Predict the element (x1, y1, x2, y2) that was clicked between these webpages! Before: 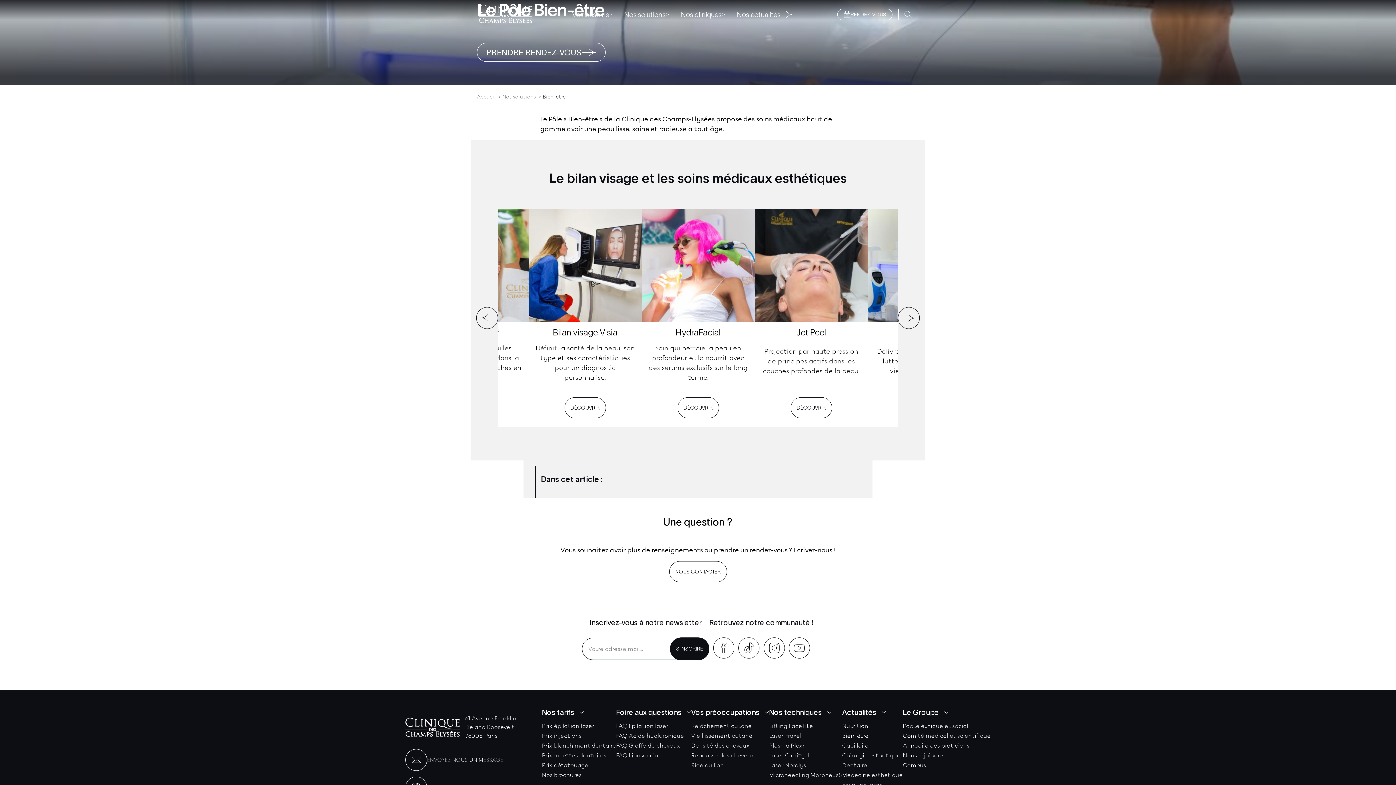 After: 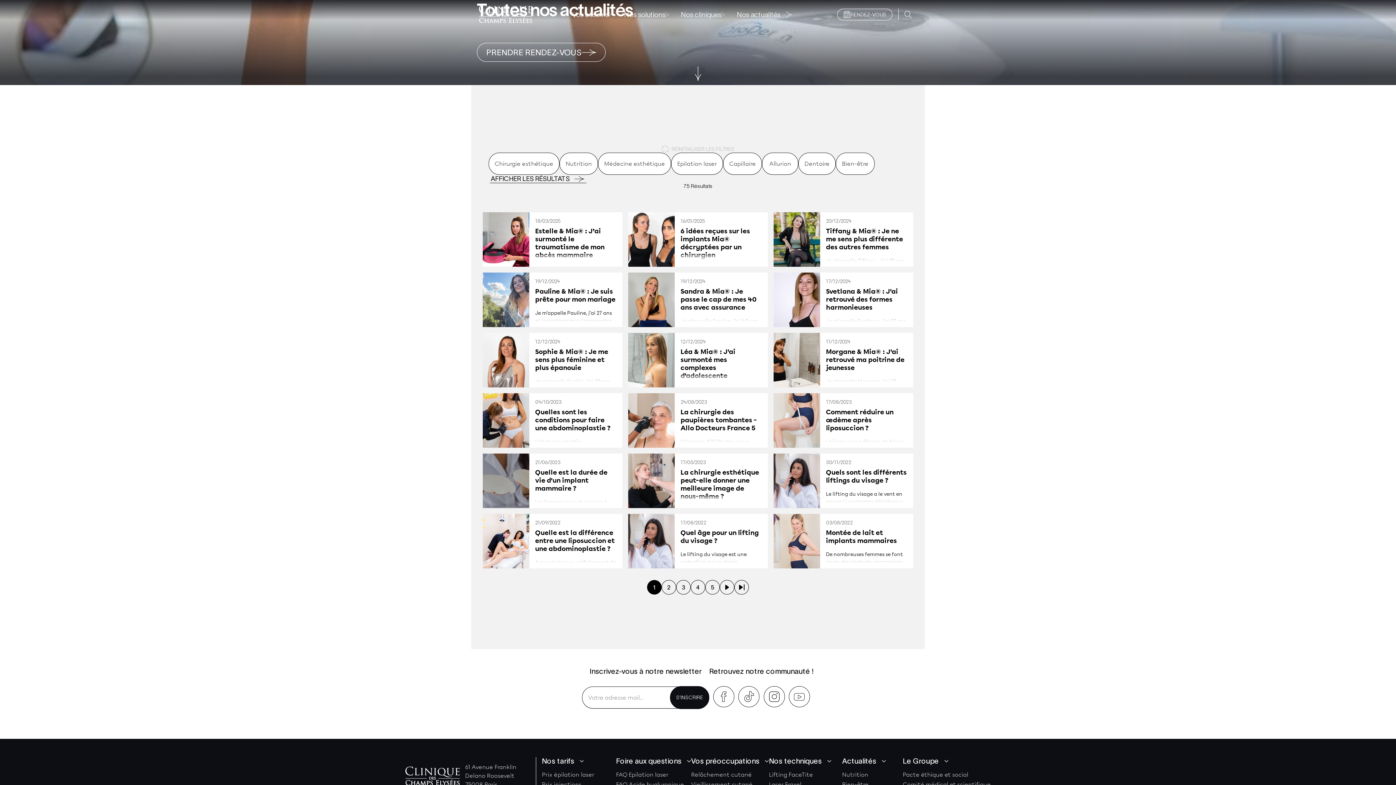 Action: label: Chirurgie esthétique bbox: (842, 752, 900, 759)